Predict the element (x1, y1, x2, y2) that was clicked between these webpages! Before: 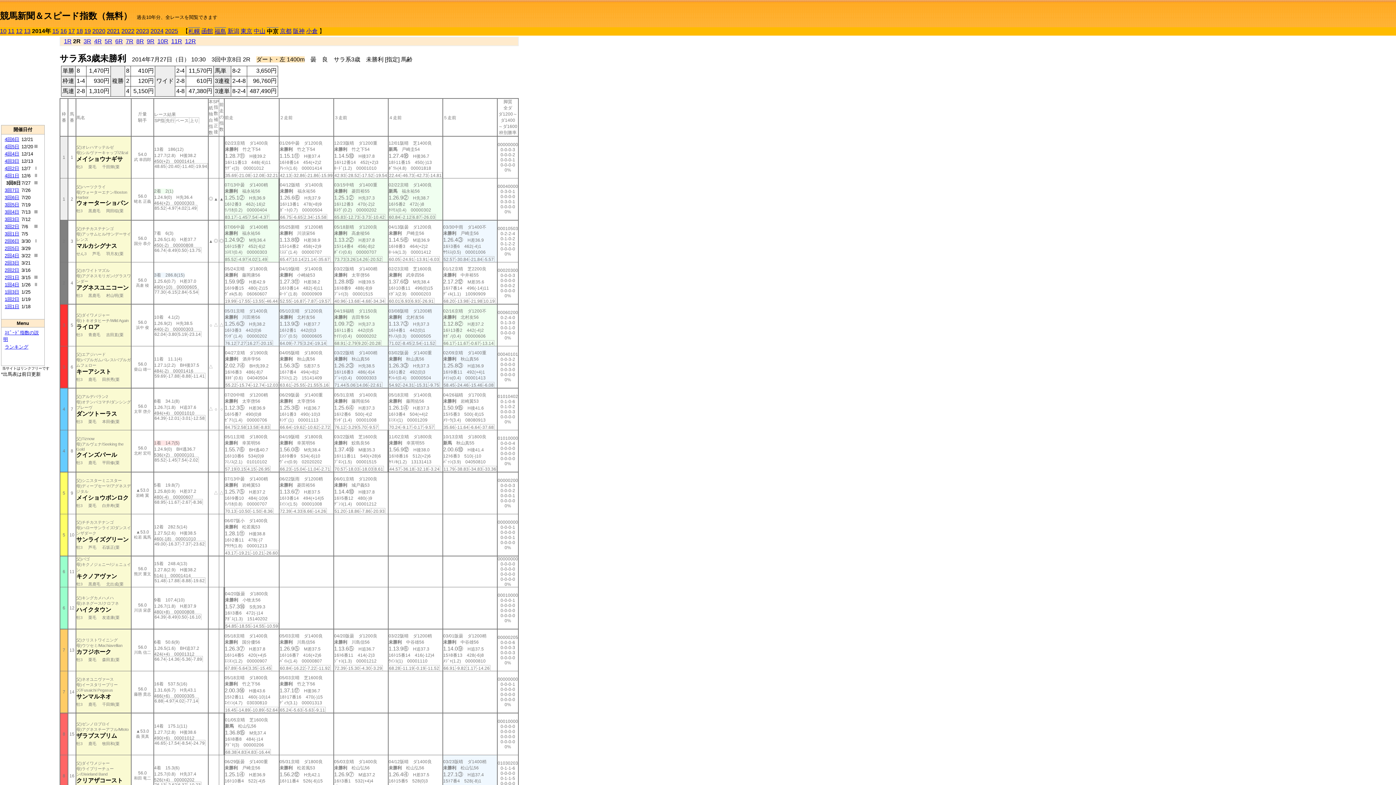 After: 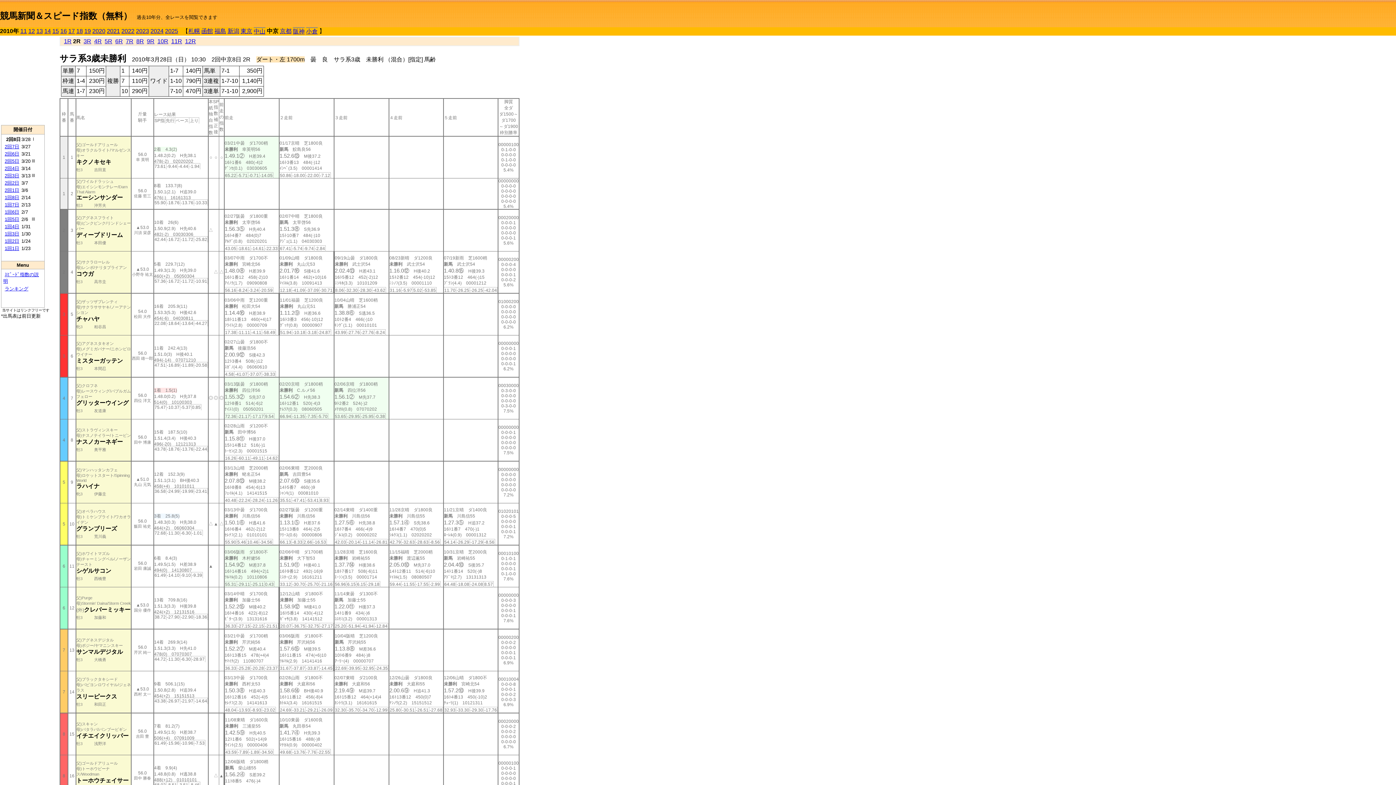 Action: bbox: (0, 28, 6, 34) label: 10